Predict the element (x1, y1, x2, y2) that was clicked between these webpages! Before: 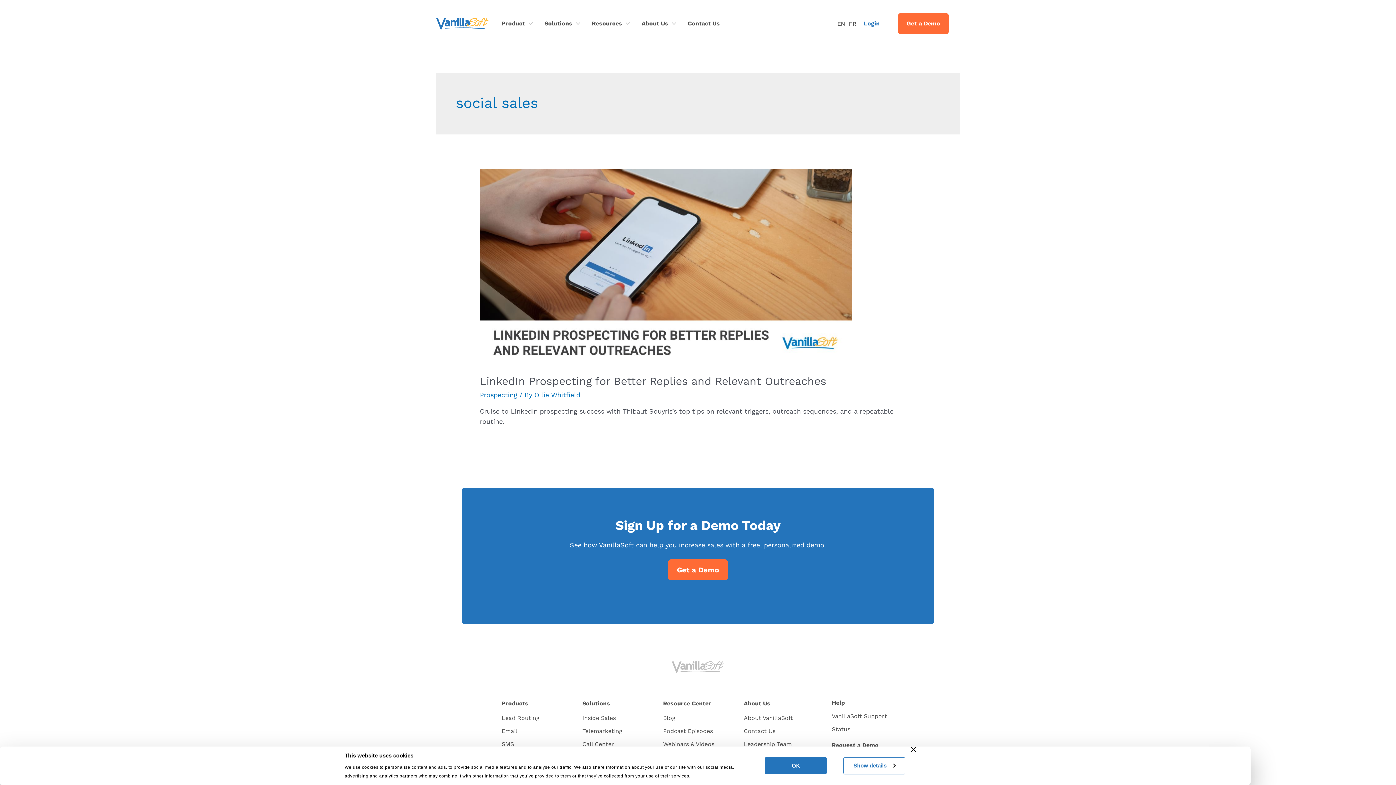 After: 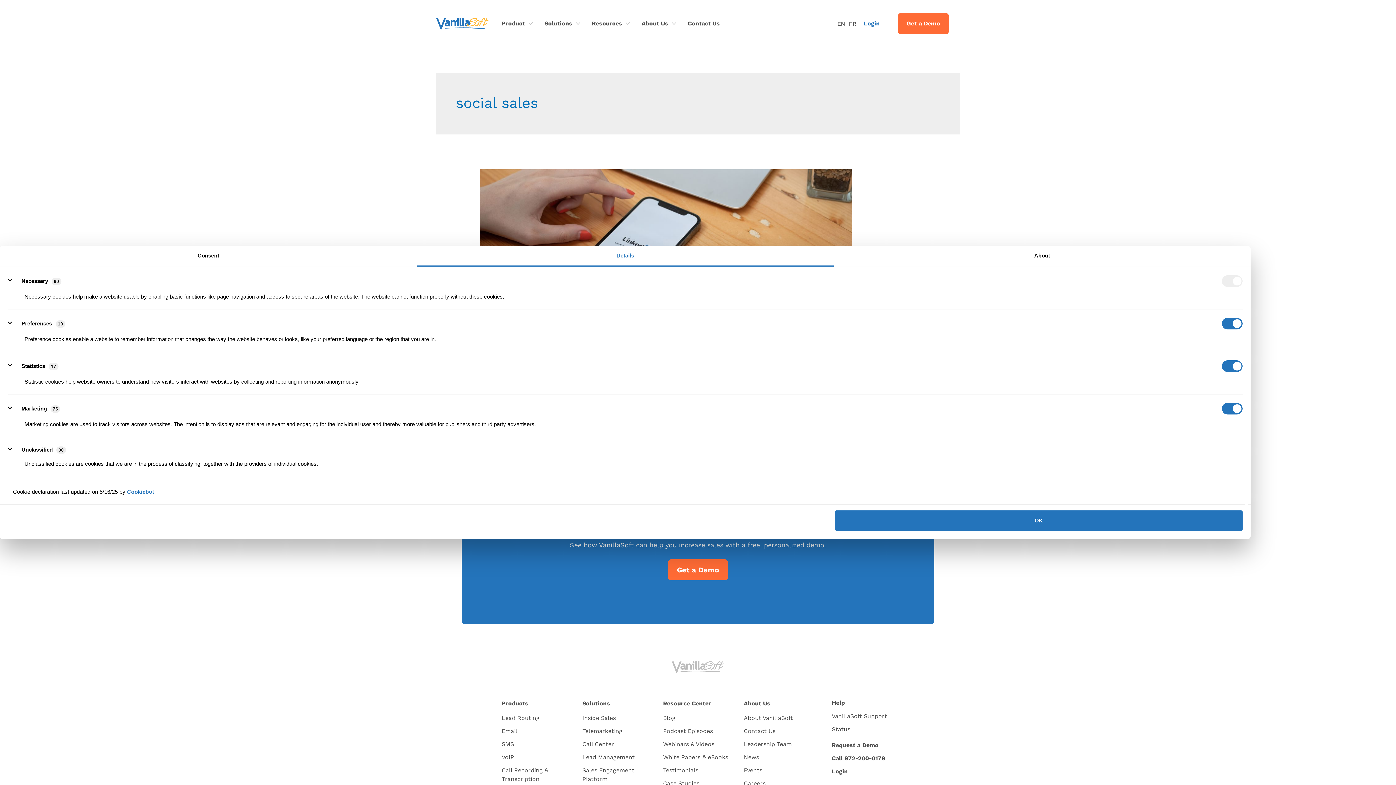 Action: label: Show details bbox: (843, 757, 905, 774)